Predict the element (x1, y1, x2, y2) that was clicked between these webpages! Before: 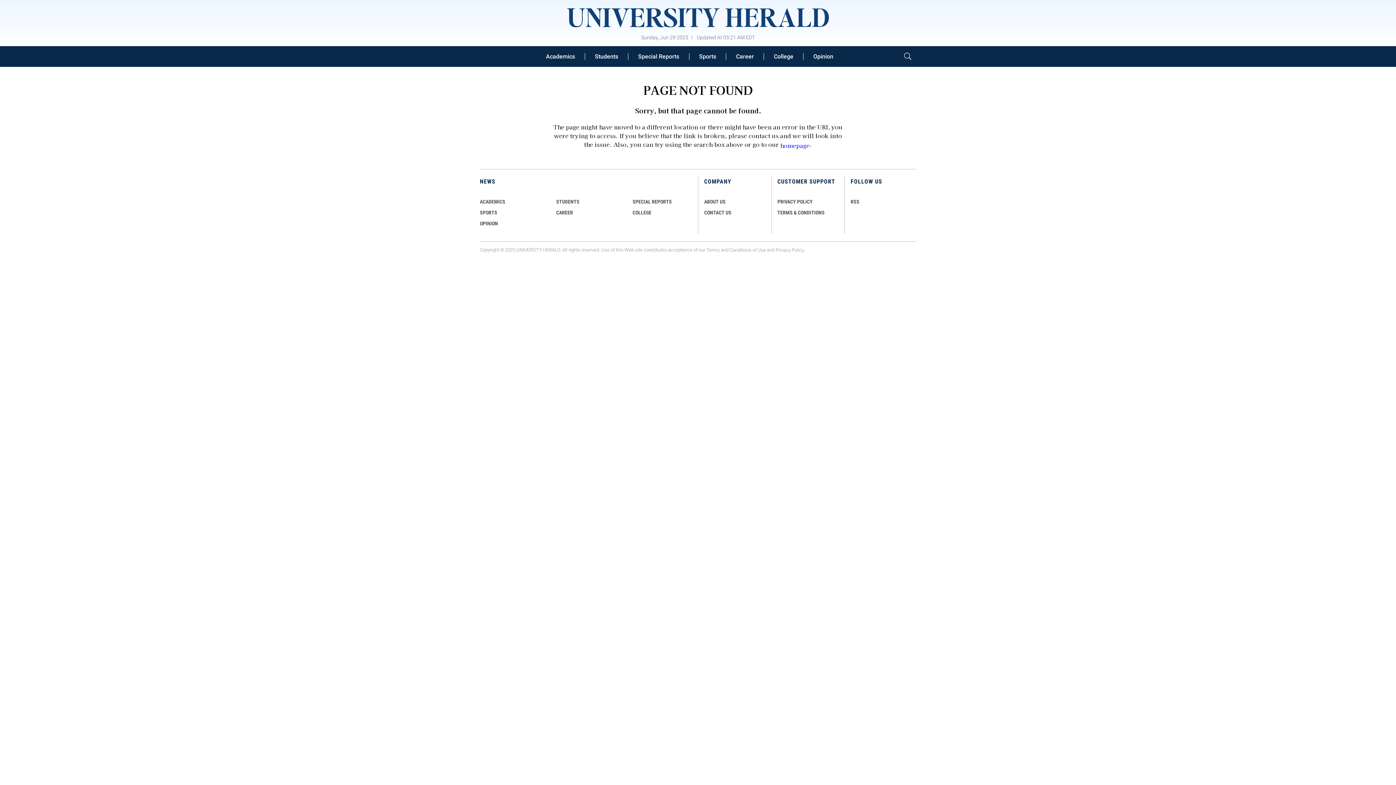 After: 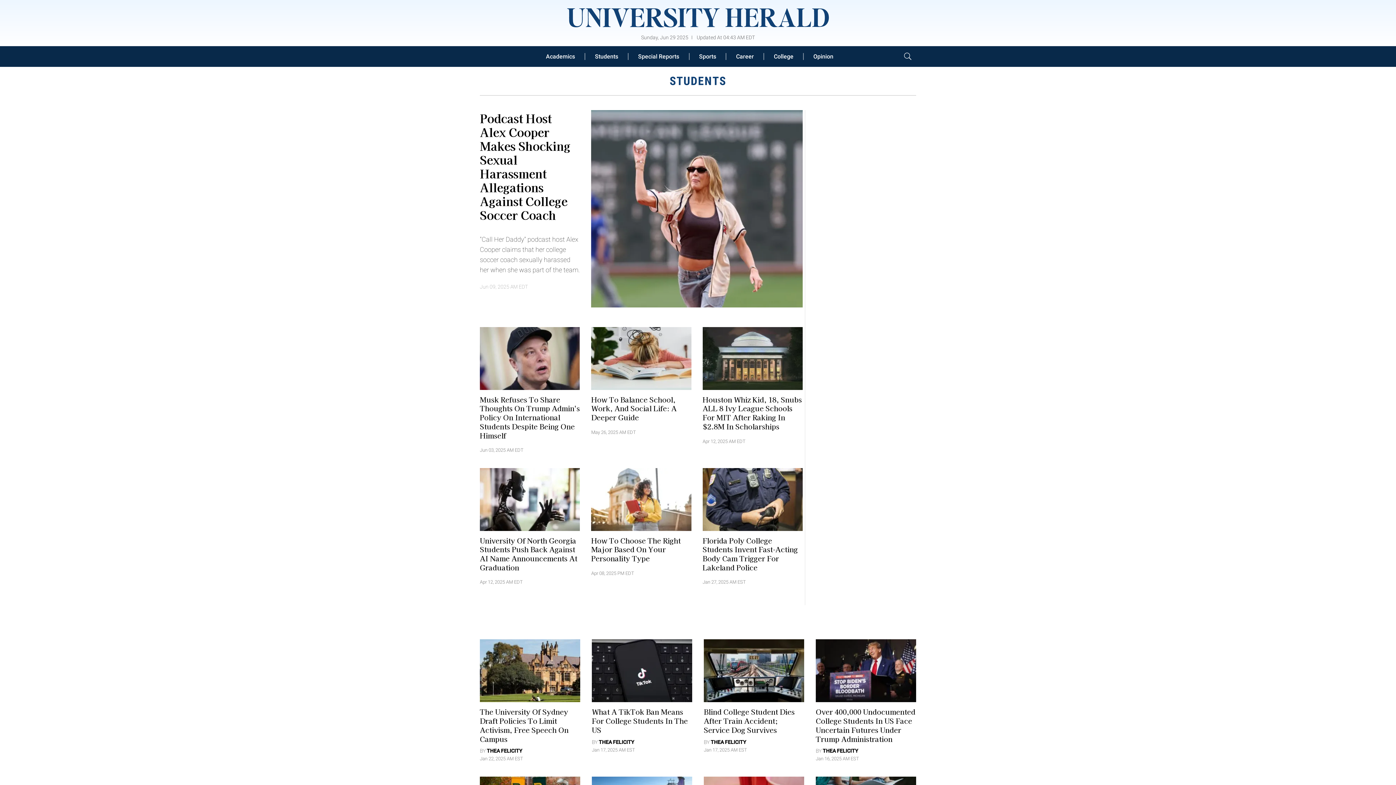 Action: label: Students bbox: (585, 52, 628, 59)